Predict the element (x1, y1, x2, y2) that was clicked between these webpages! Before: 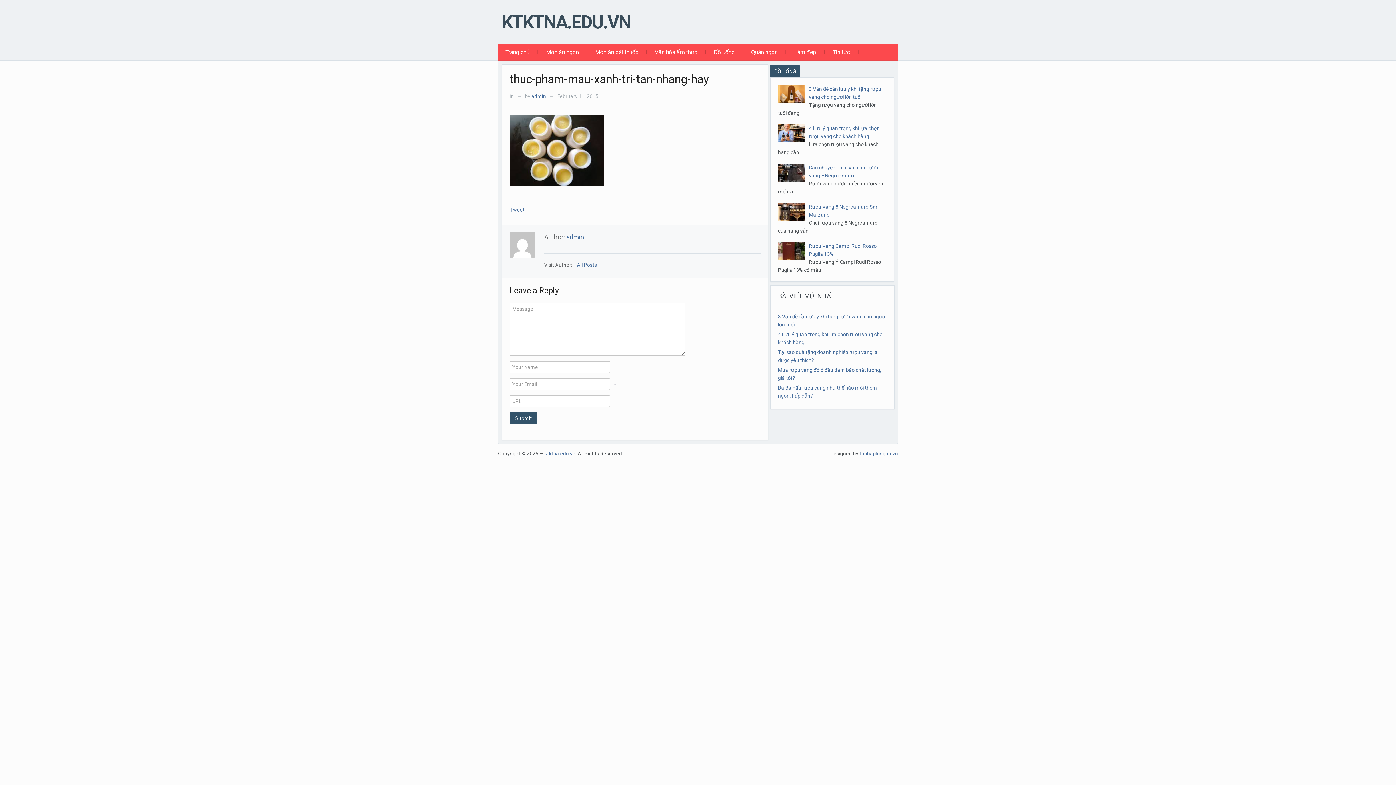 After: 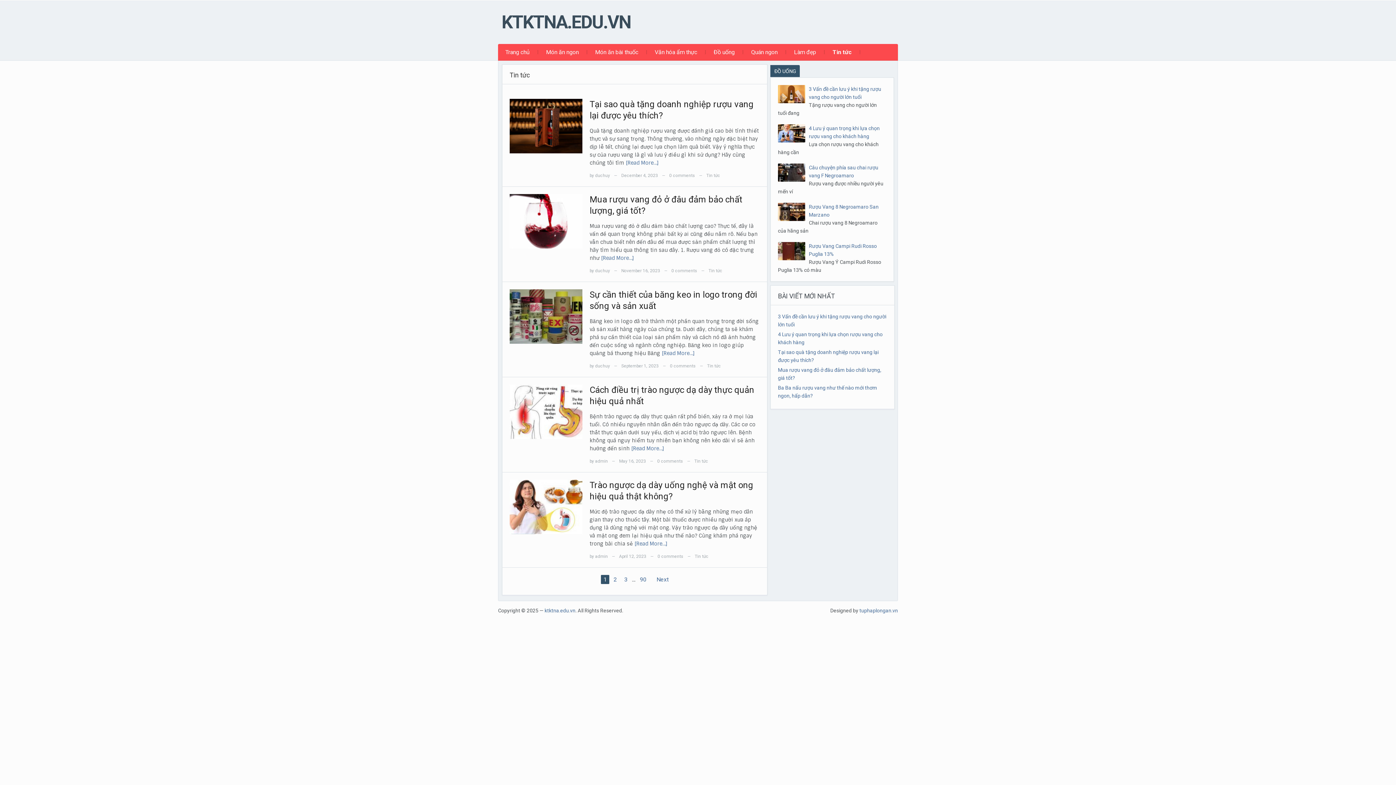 Action: bbox: (825, 44, 857, 60) label: Tin tức